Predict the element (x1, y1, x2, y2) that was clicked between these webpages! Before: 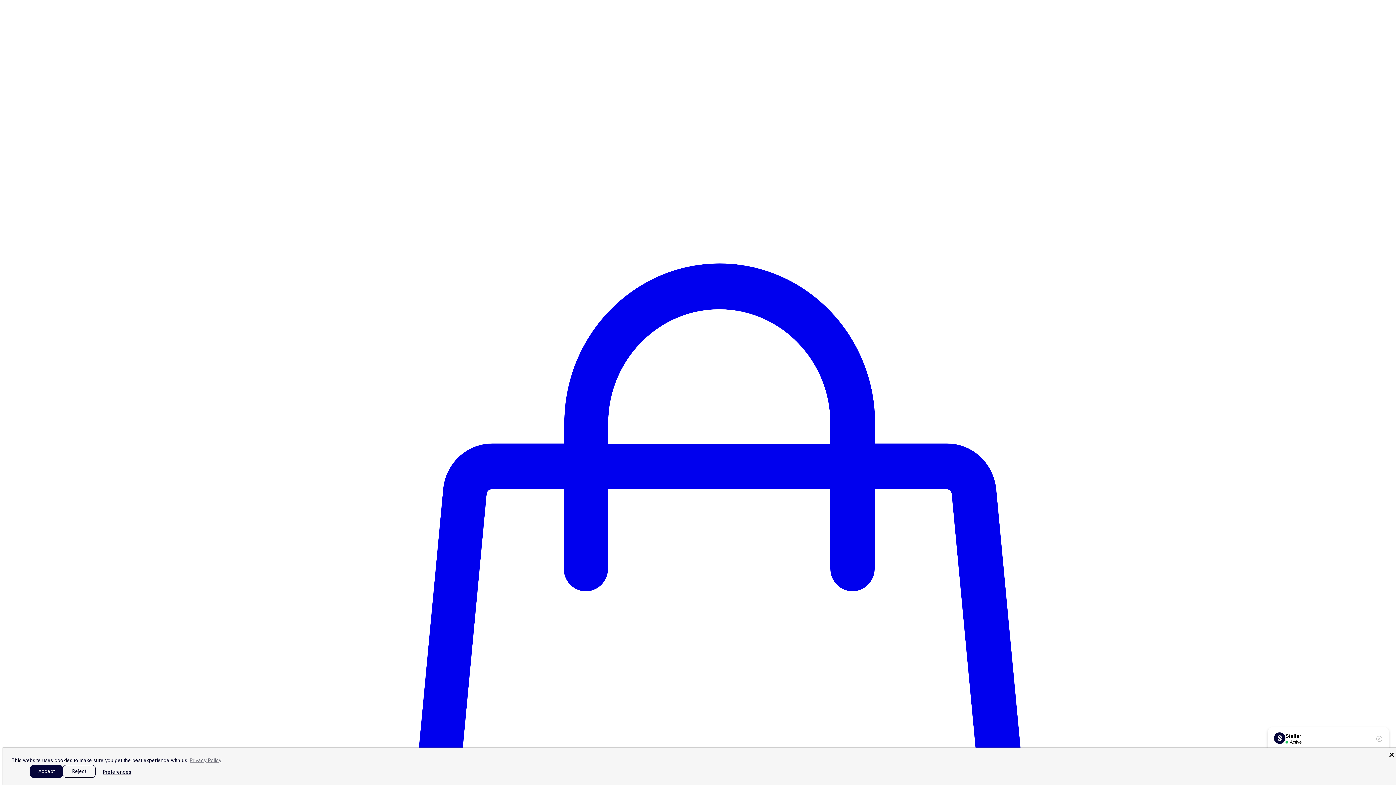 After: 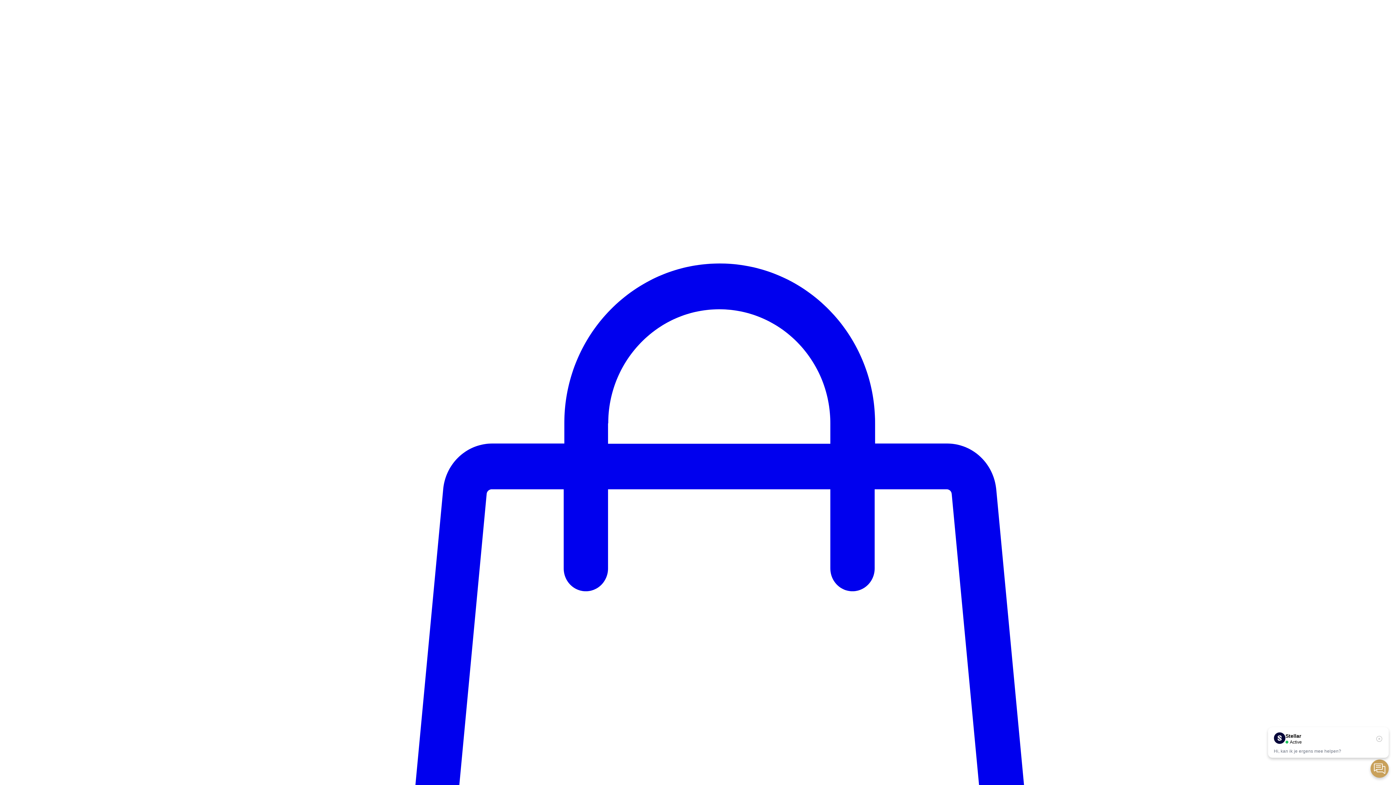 Action: bbox: (62, 765, 95, 778) label: Reject